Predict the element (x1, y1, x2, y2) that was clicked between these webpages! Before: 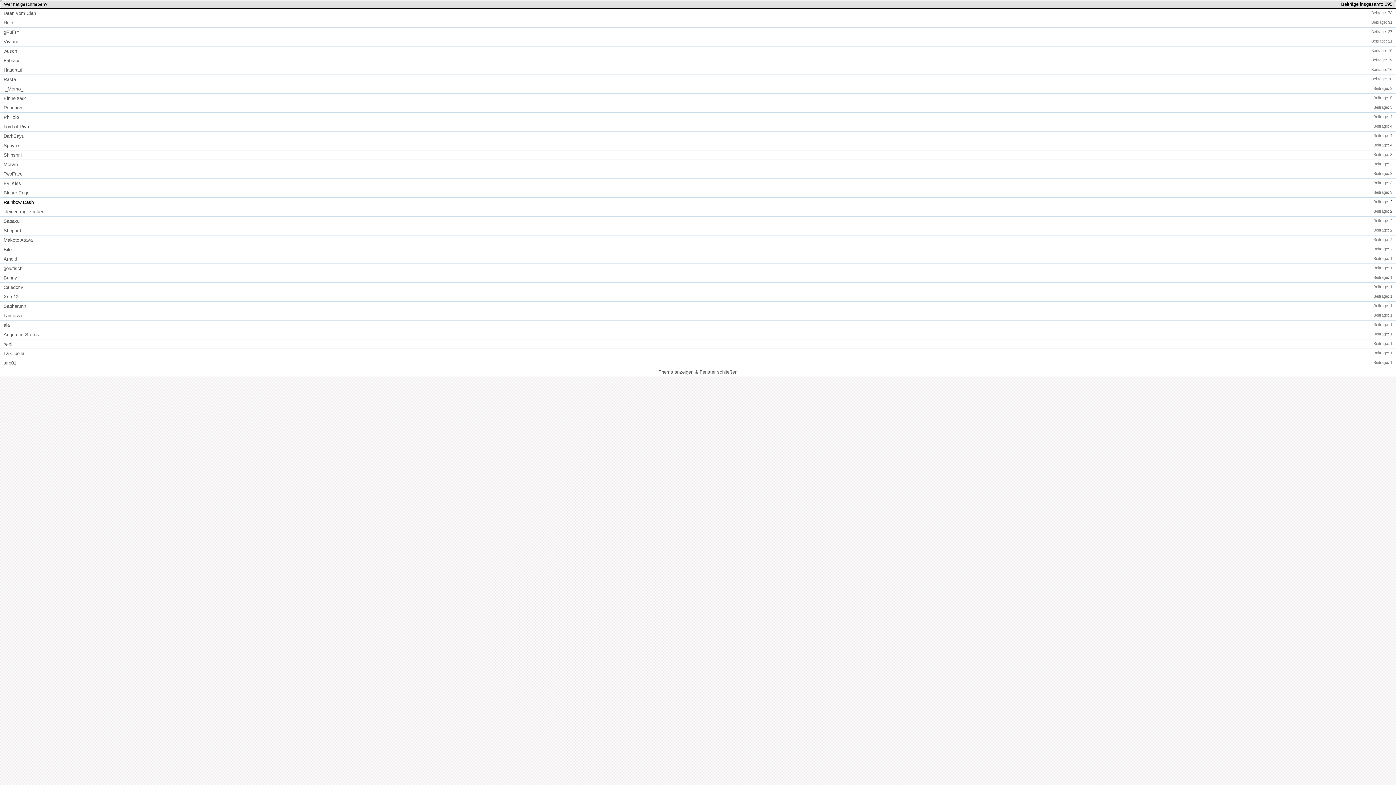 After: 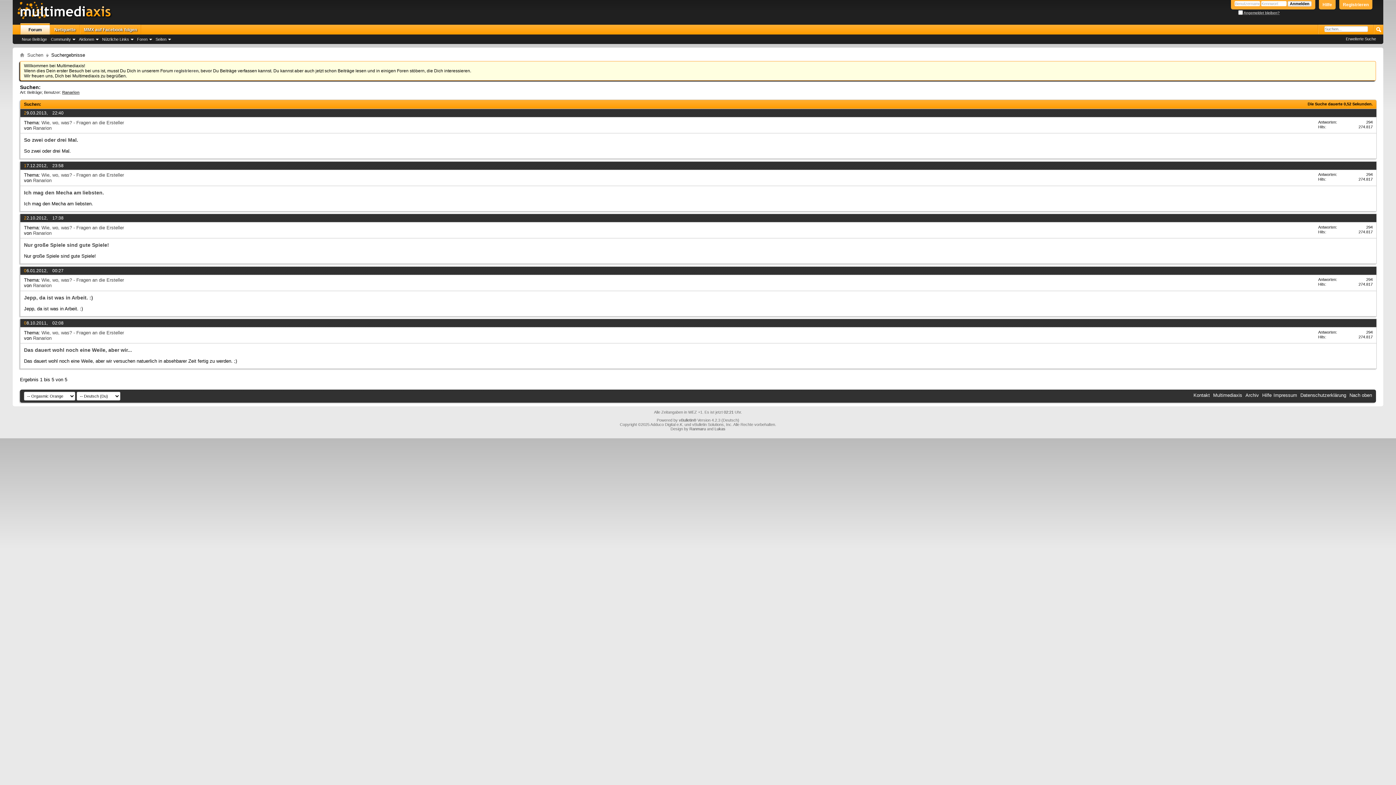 Action: label: 5 bbox: (1390, 105, 1392, 109)